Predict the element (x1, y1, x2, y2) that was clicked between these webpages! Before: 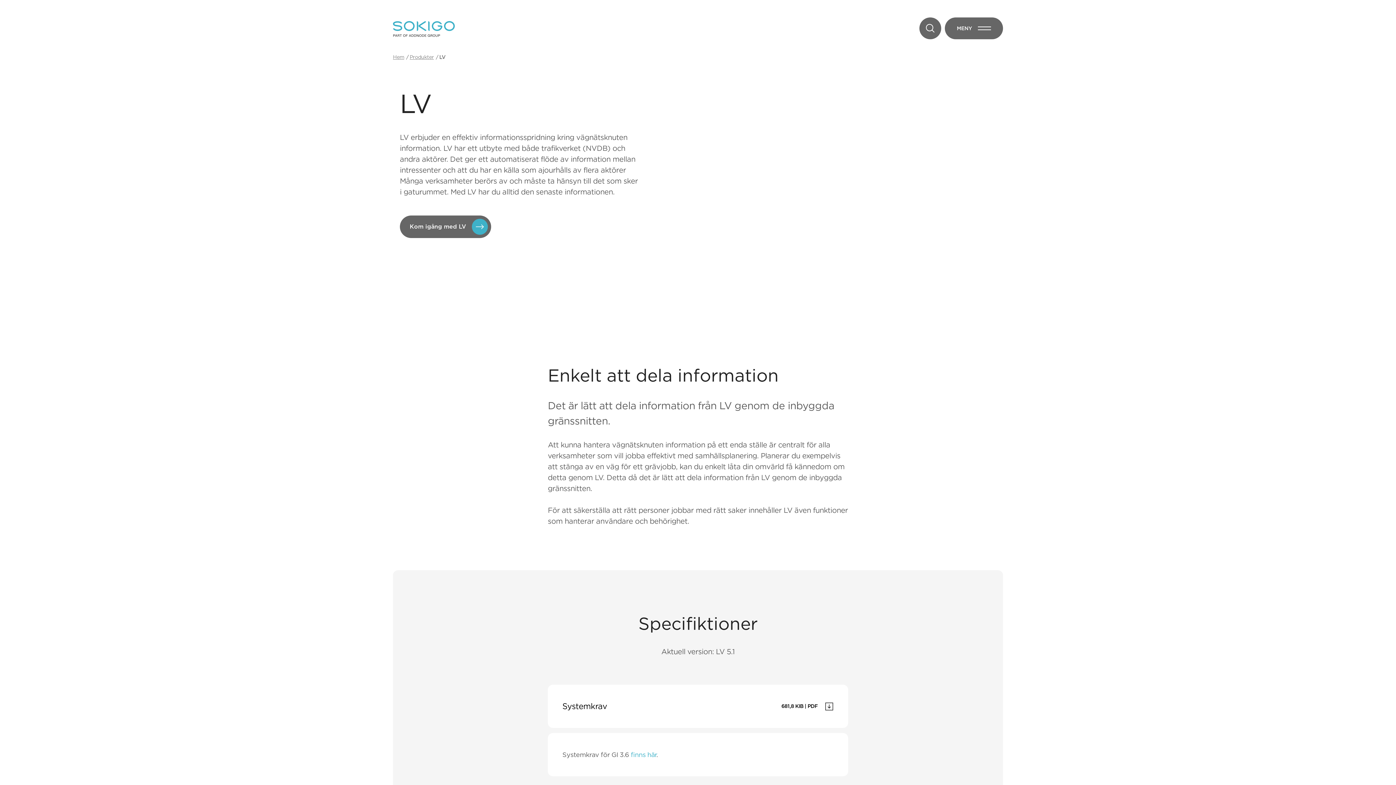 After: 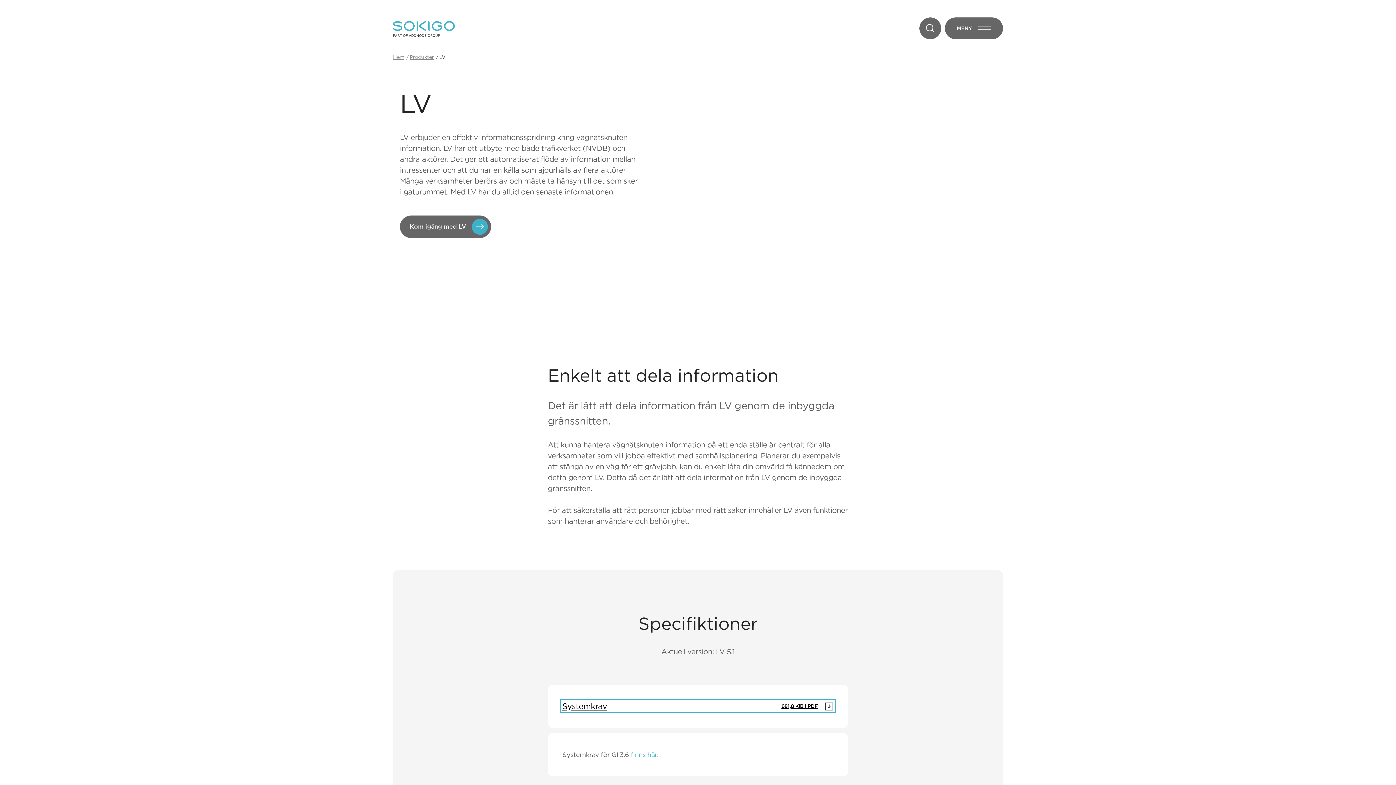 Action: bbox: (562, 701, 833, 711) label: Systemkrav
681,8 KIB | PDF